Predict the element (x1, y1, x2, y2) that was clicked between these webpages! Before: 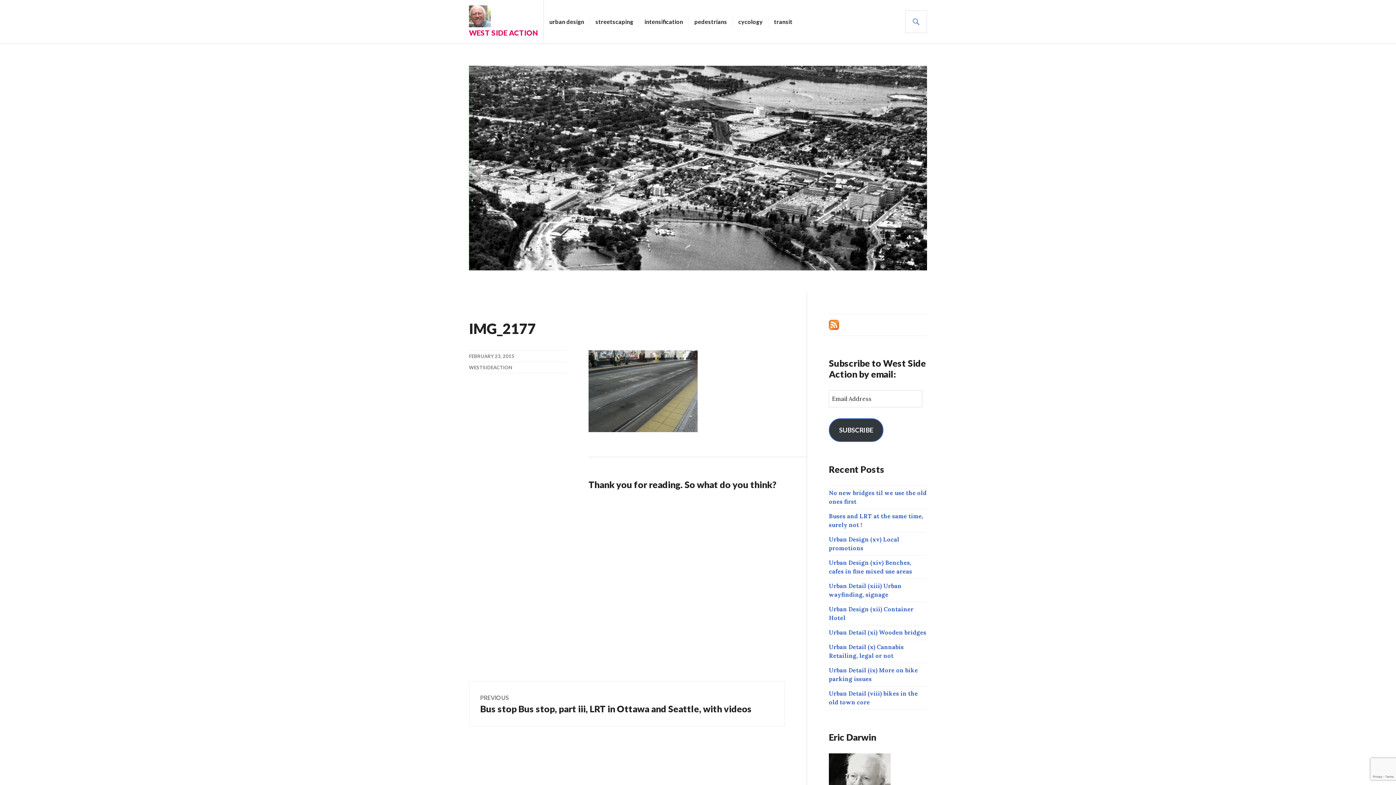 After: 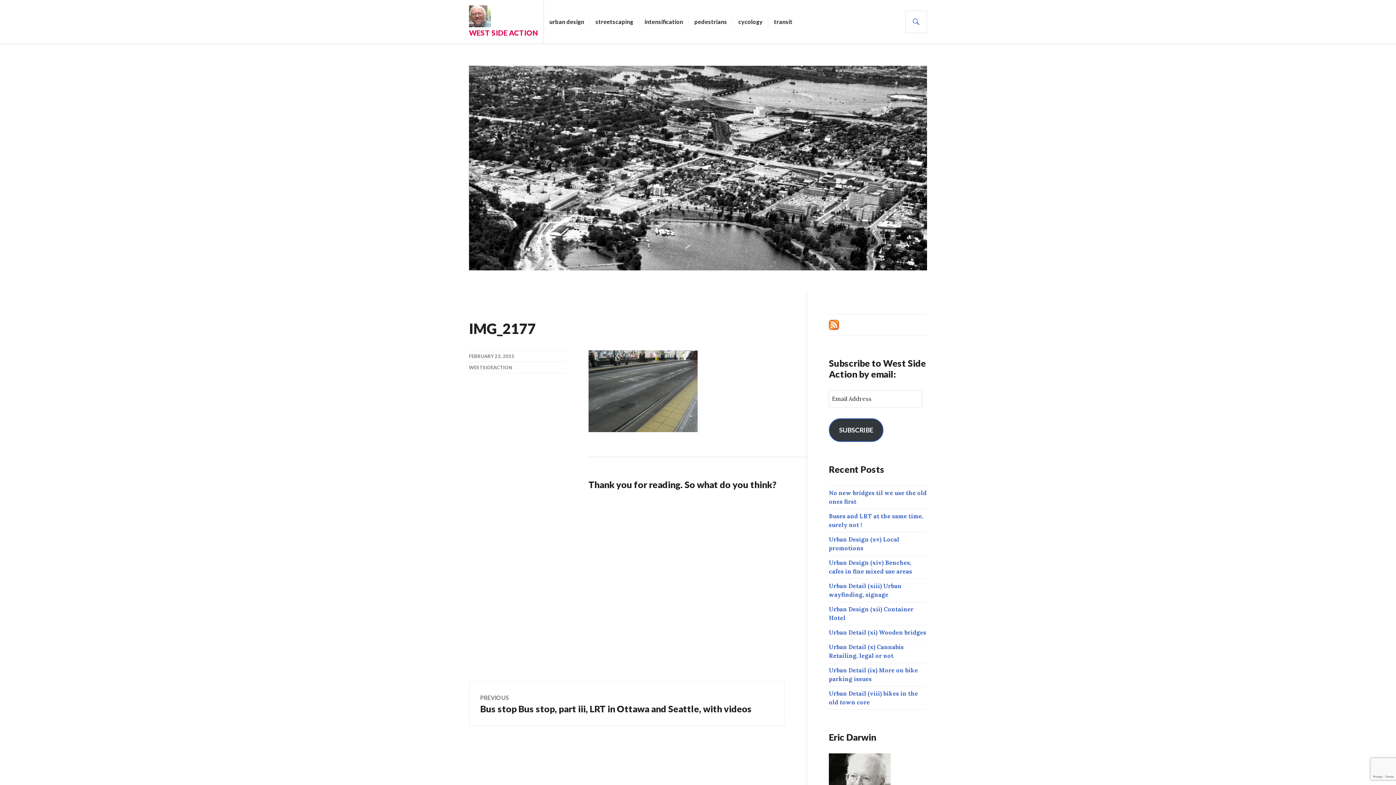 Action: bbox: (469, 353, 514, 359) label: FEBRUARY 23, 2015